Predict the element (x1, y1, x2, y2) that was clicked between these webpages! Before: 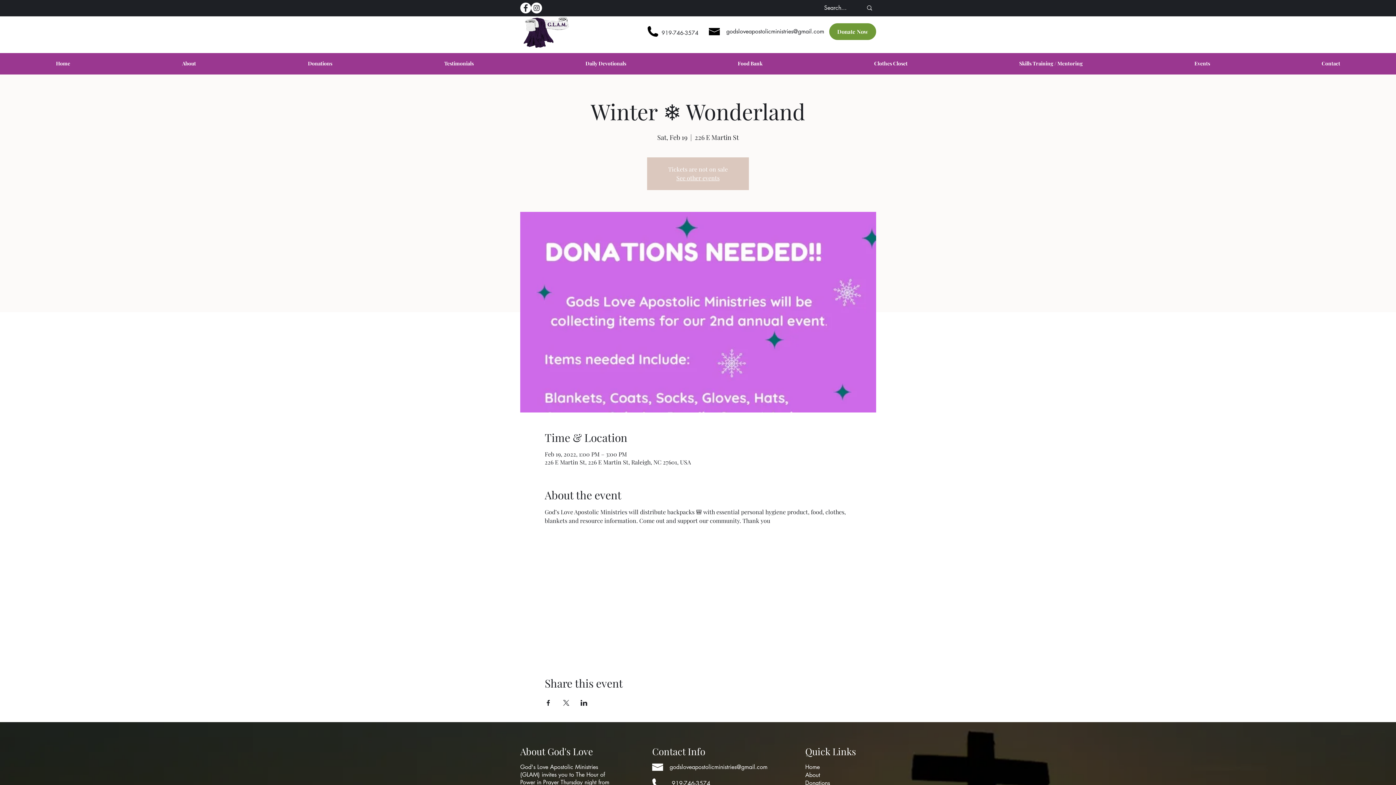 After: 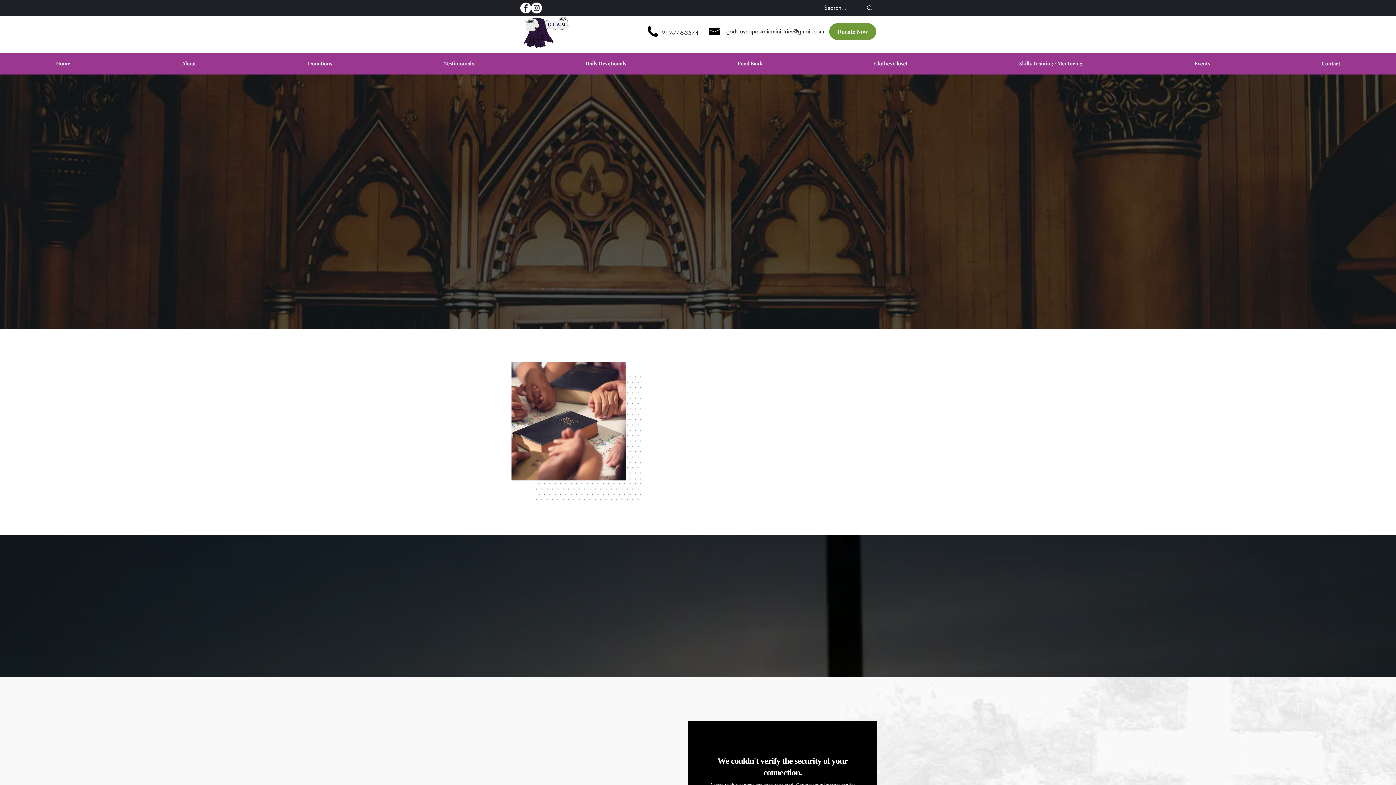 Action: label: Contact bbox: (1266, 54, 1396, 72)